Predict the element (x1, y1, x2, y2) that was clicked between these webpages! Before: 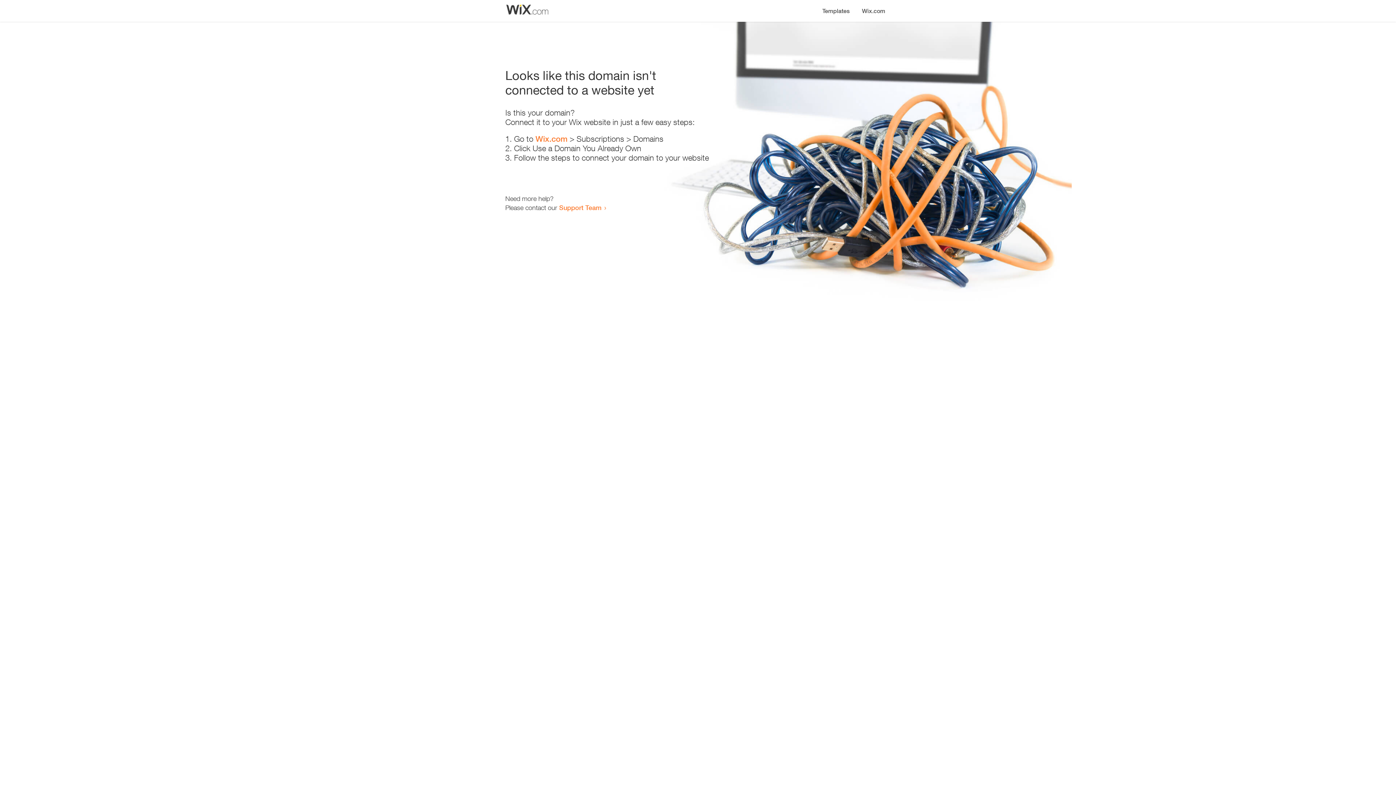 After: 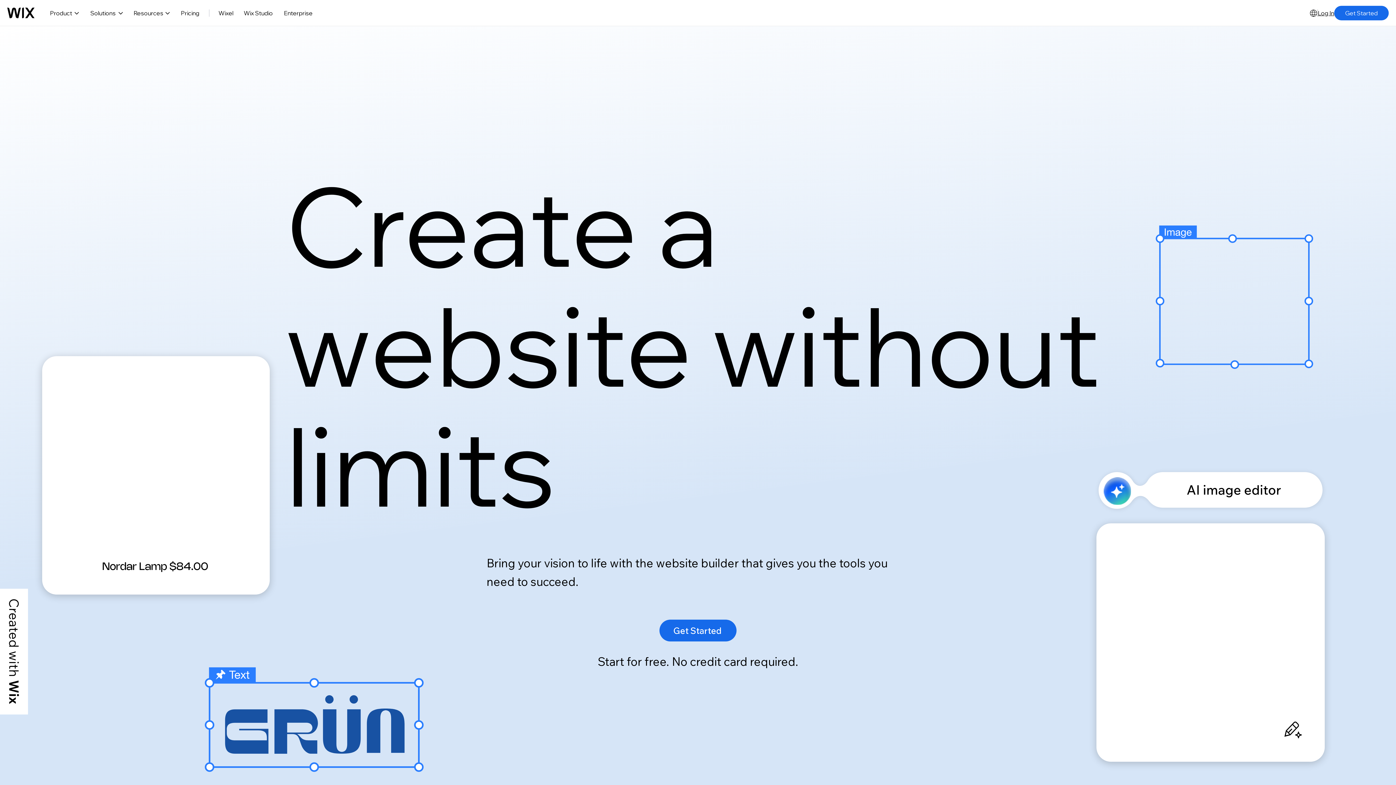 Action: bbox: (535, 134, 567, 143) label: Wix.com